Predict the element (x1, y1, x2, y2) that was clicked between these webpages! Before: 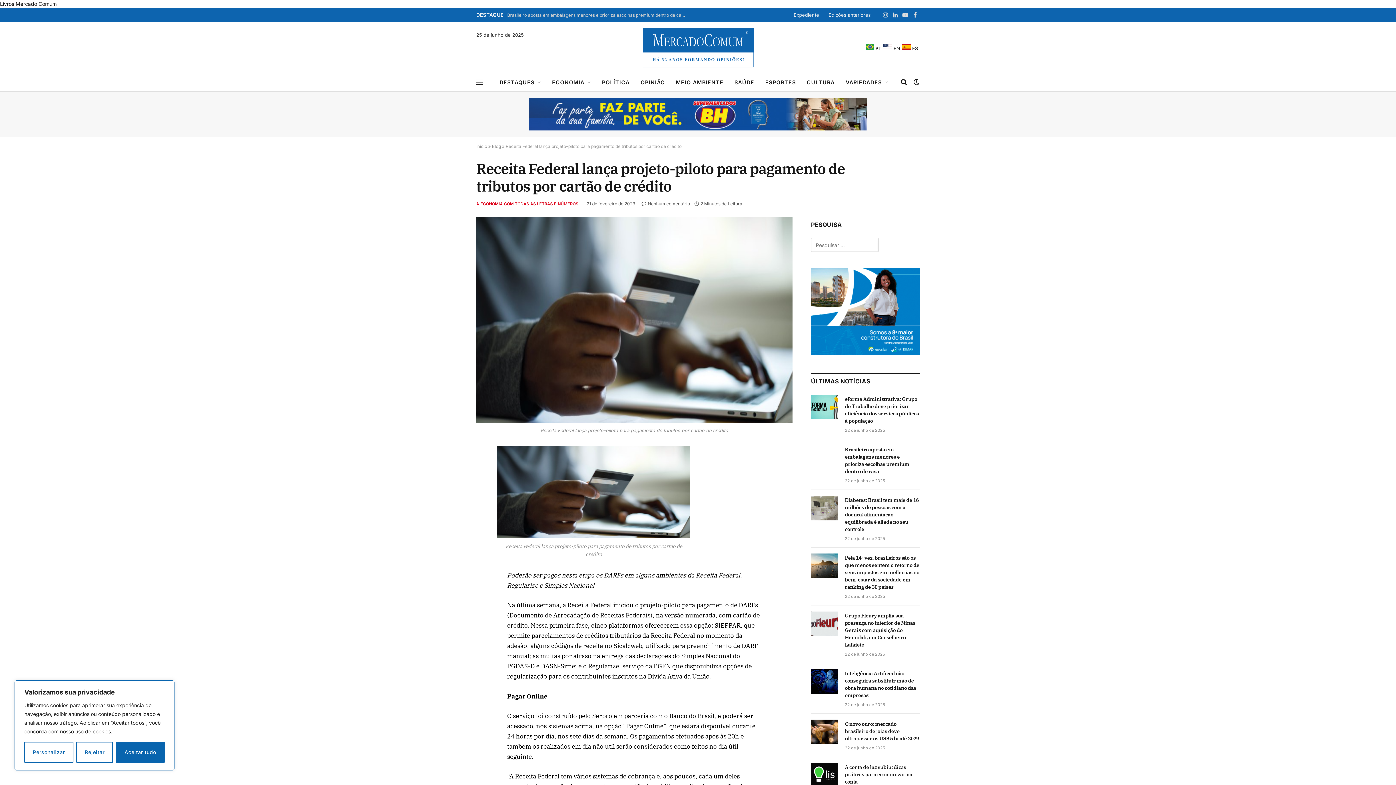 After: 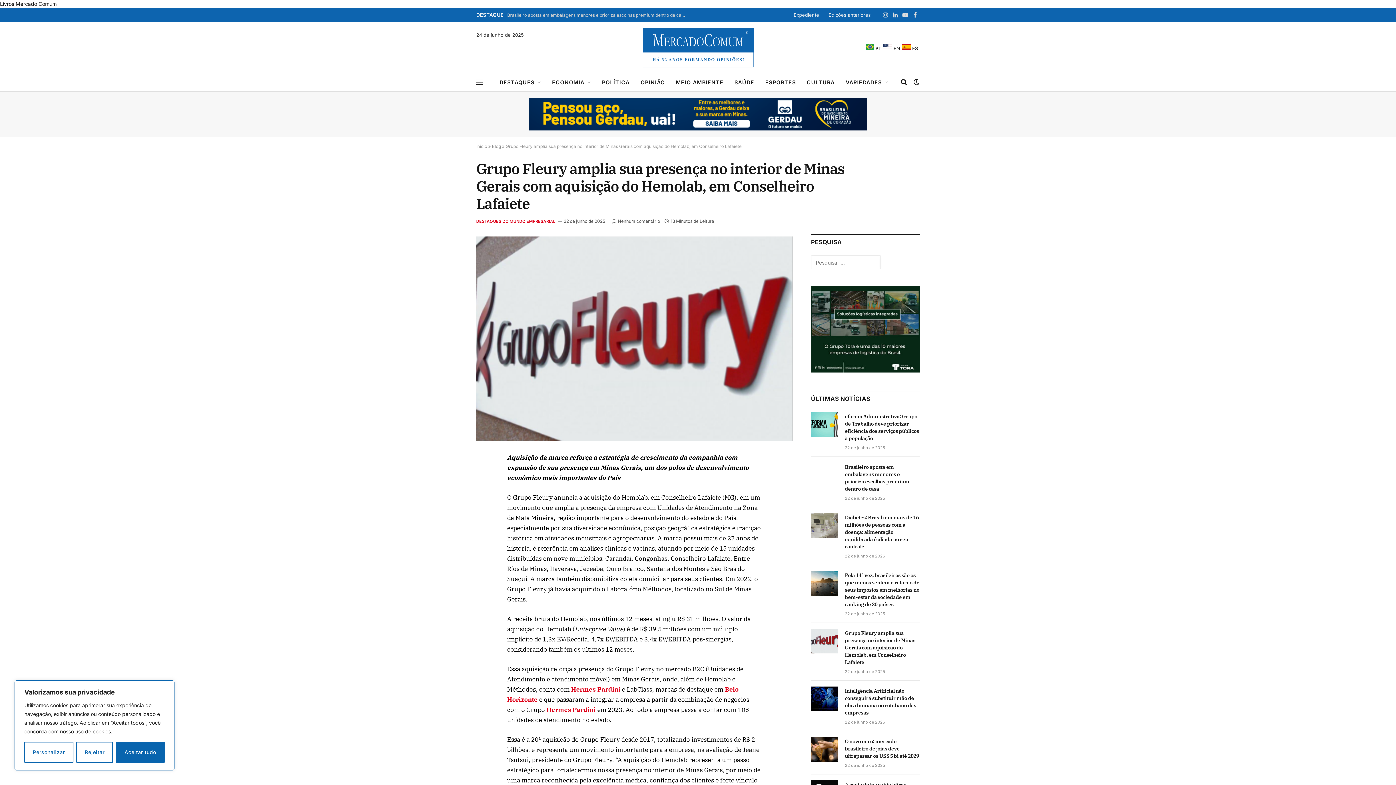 Action: bbox: (811, 611, 838, 636)